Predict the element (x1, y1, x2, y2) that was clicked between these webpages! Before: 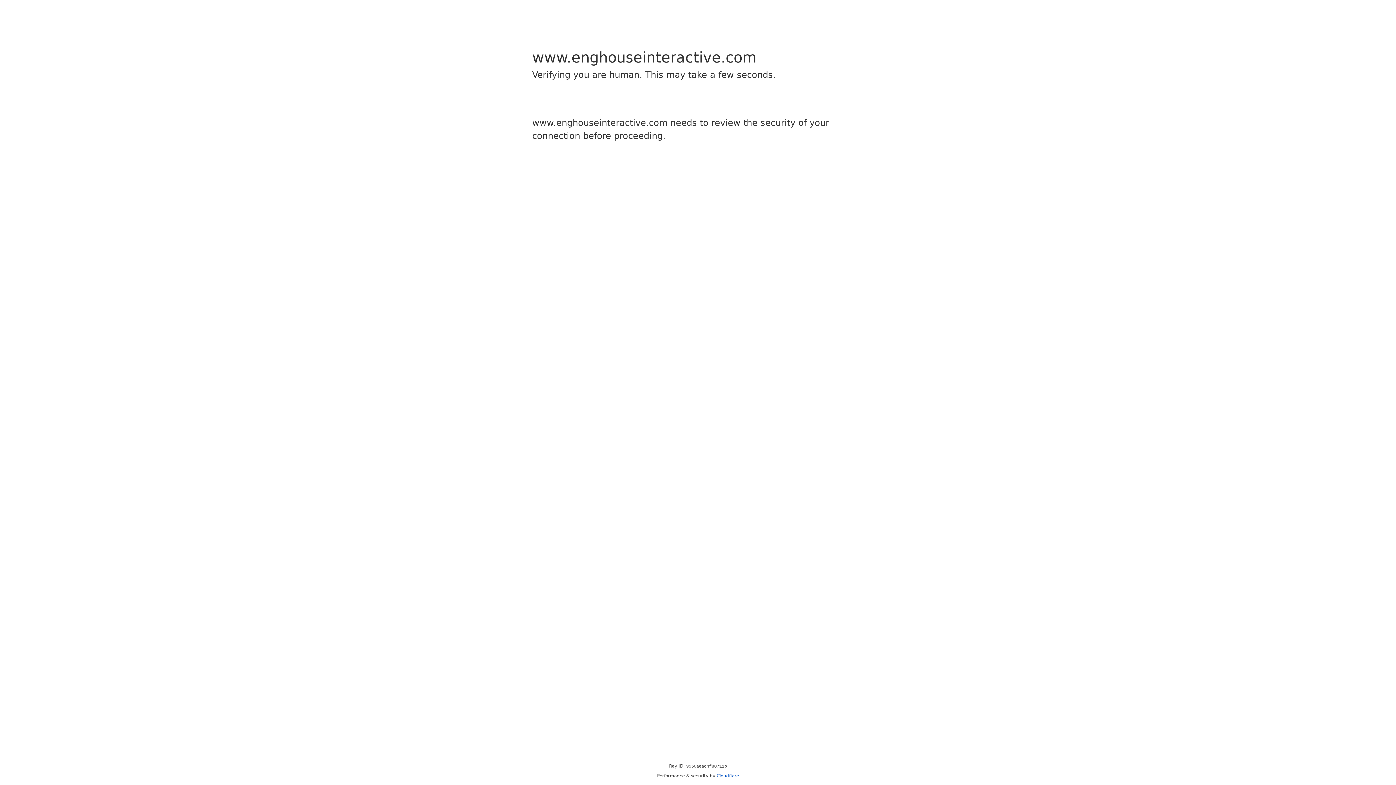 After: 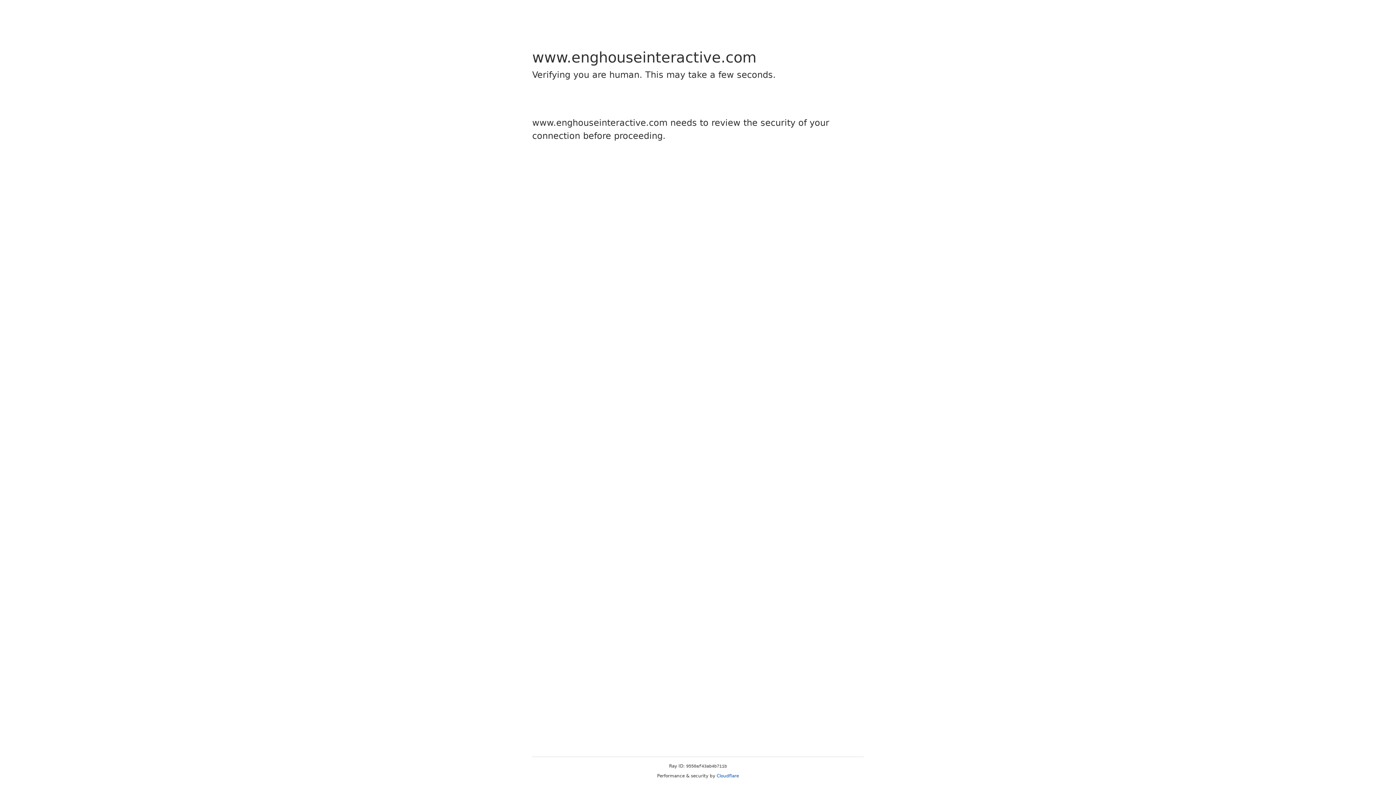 Action: label: Cloudflare bbox: (716, 773, 739, 778)